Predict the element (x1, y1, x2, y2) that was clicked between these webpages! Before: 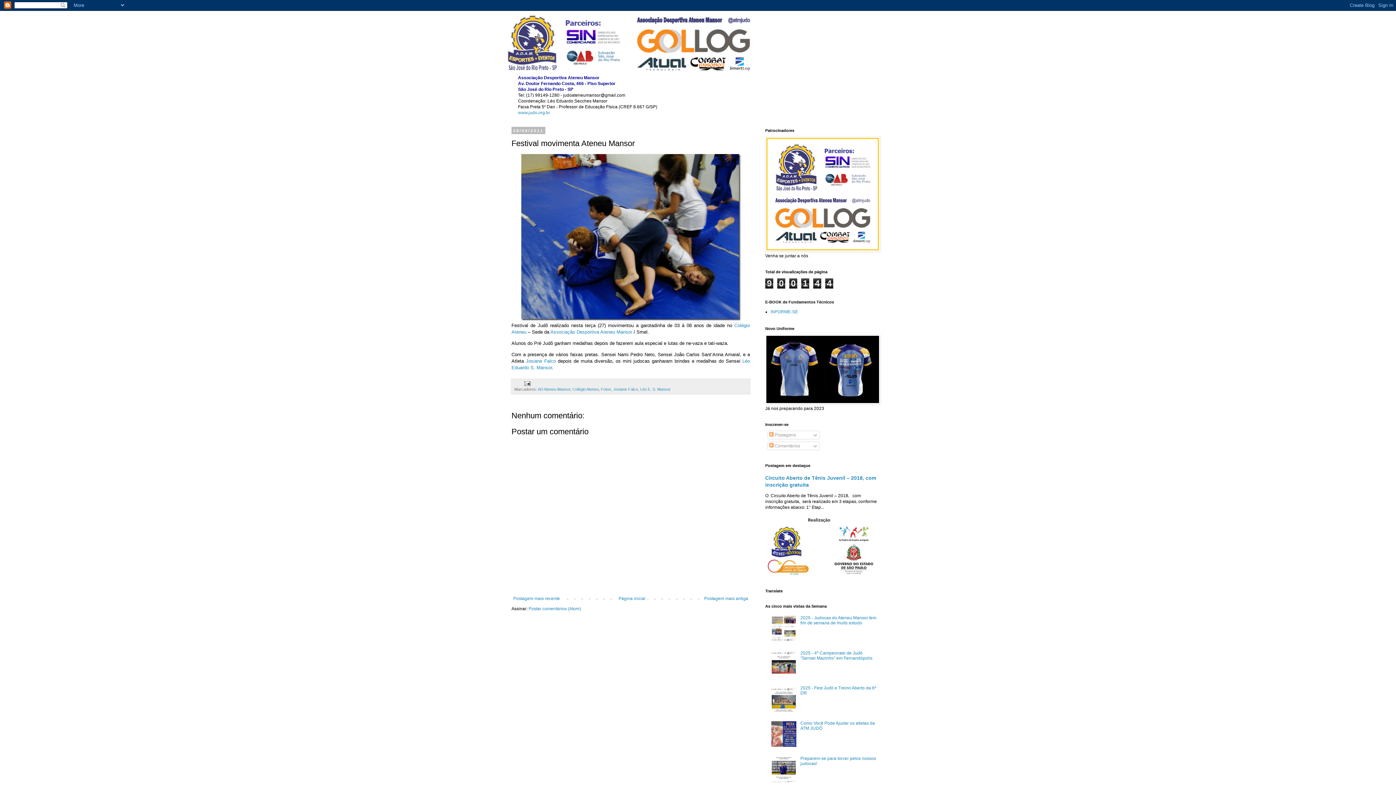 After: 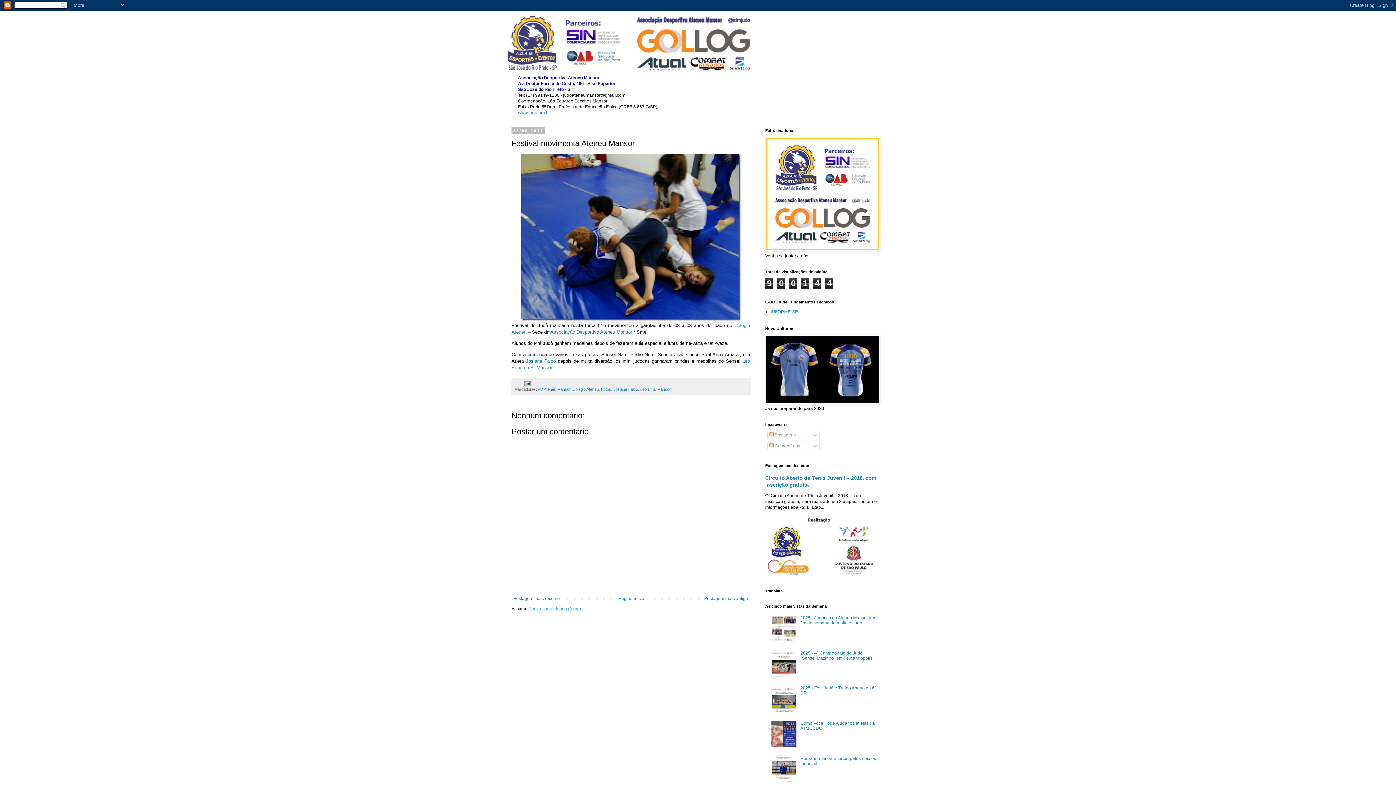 Action: label: Postar comentários (Atom) bbox: (528, 606, 581, 611)